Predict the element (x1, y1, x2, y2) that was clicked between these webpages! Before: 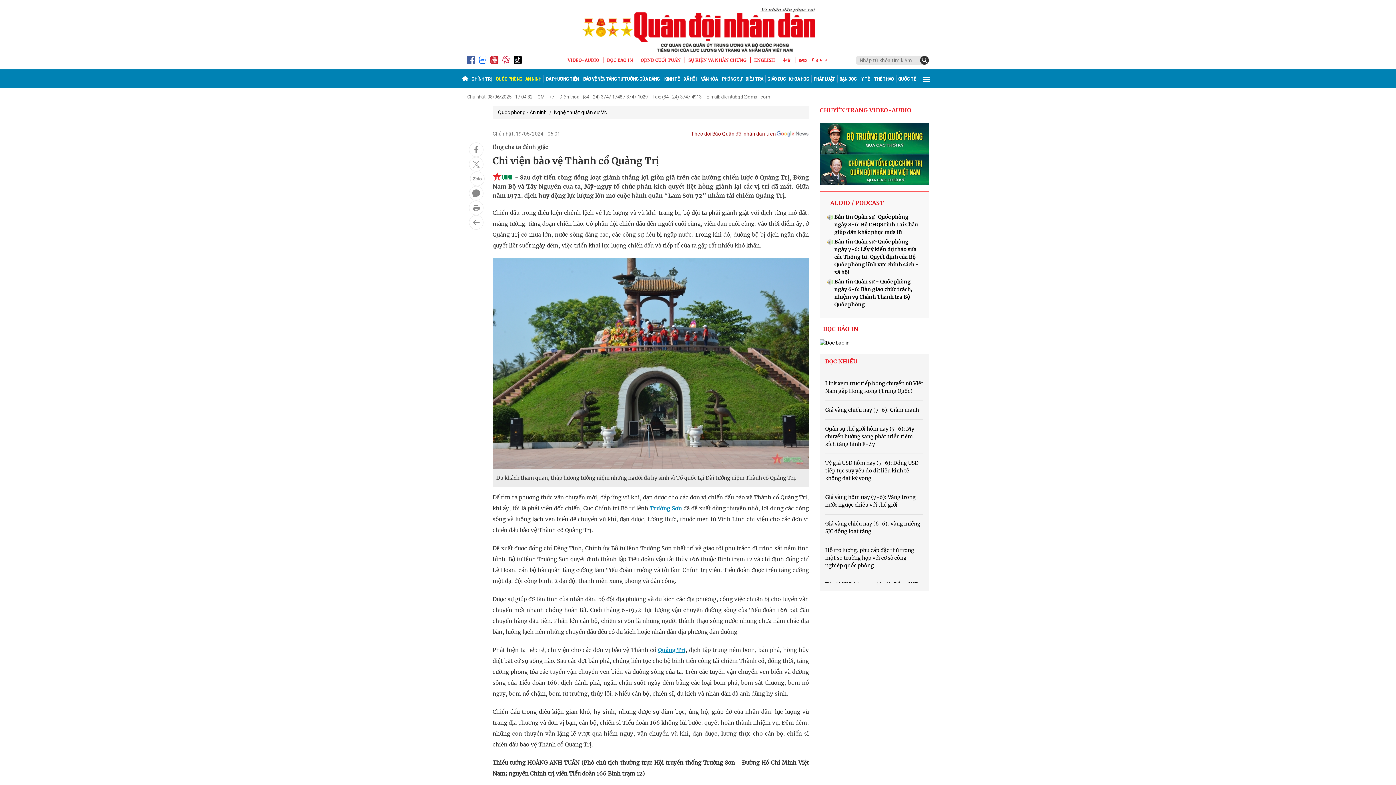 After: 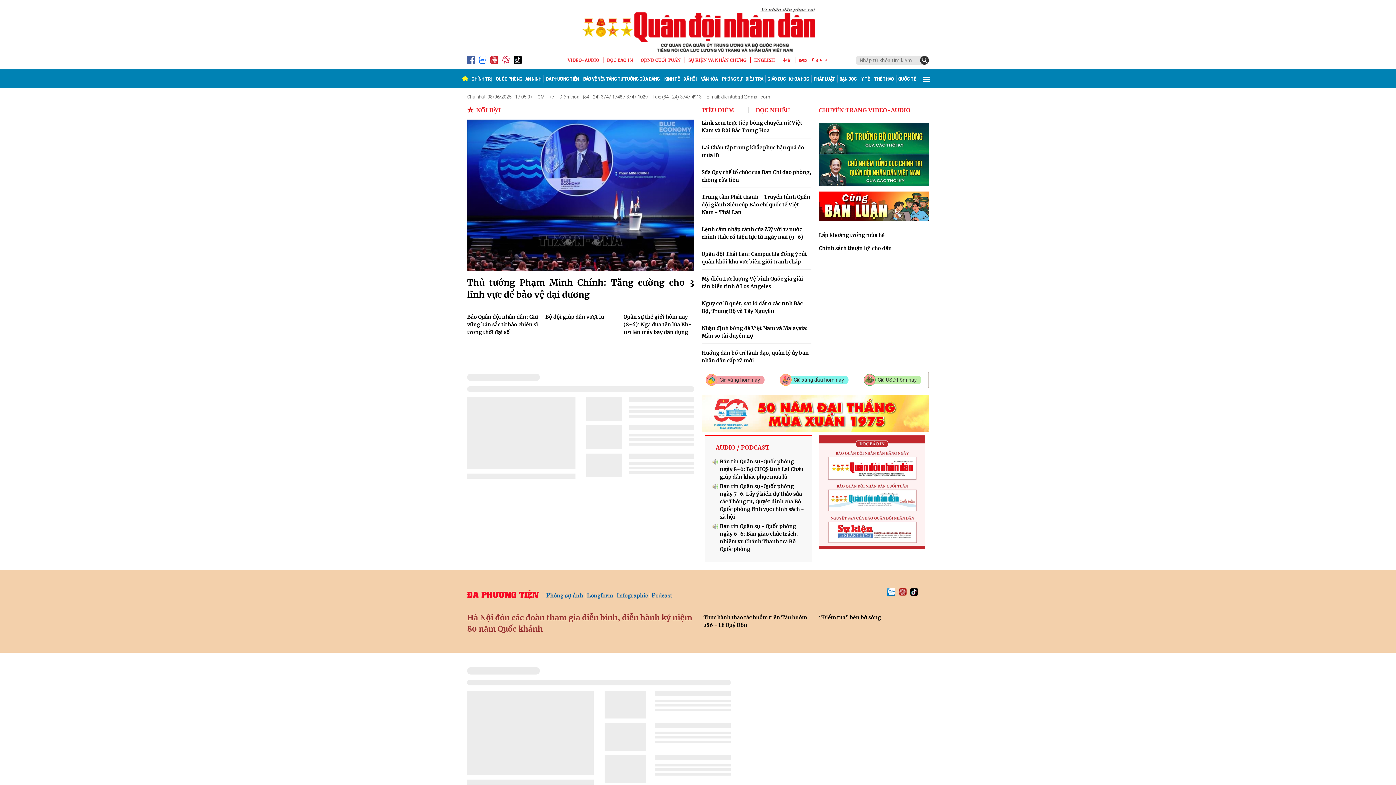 Action: bbox: (467, 7, 929, 52)